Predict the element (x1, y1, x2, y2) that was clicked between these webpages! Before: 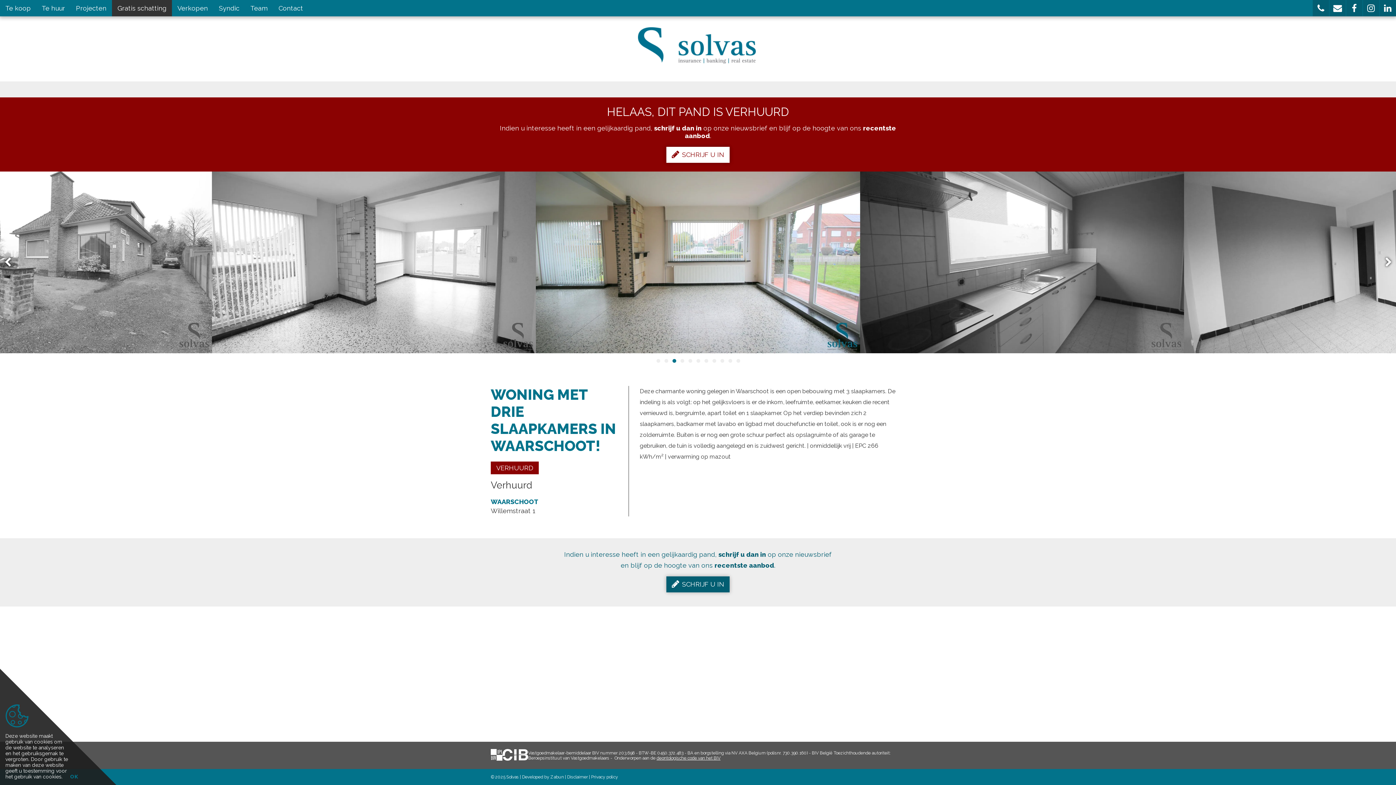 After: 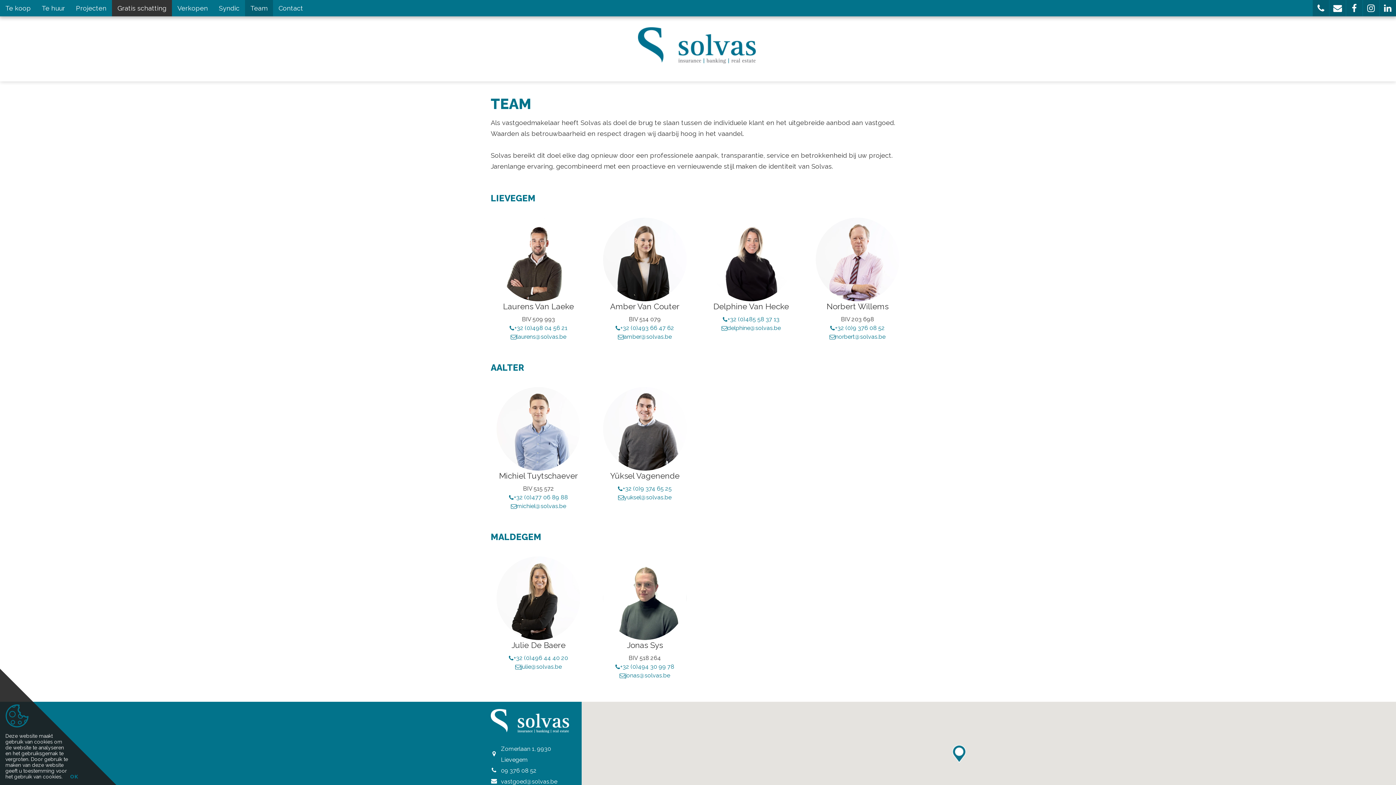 Action: bbox: (245, 0, 273, 16) label: Team